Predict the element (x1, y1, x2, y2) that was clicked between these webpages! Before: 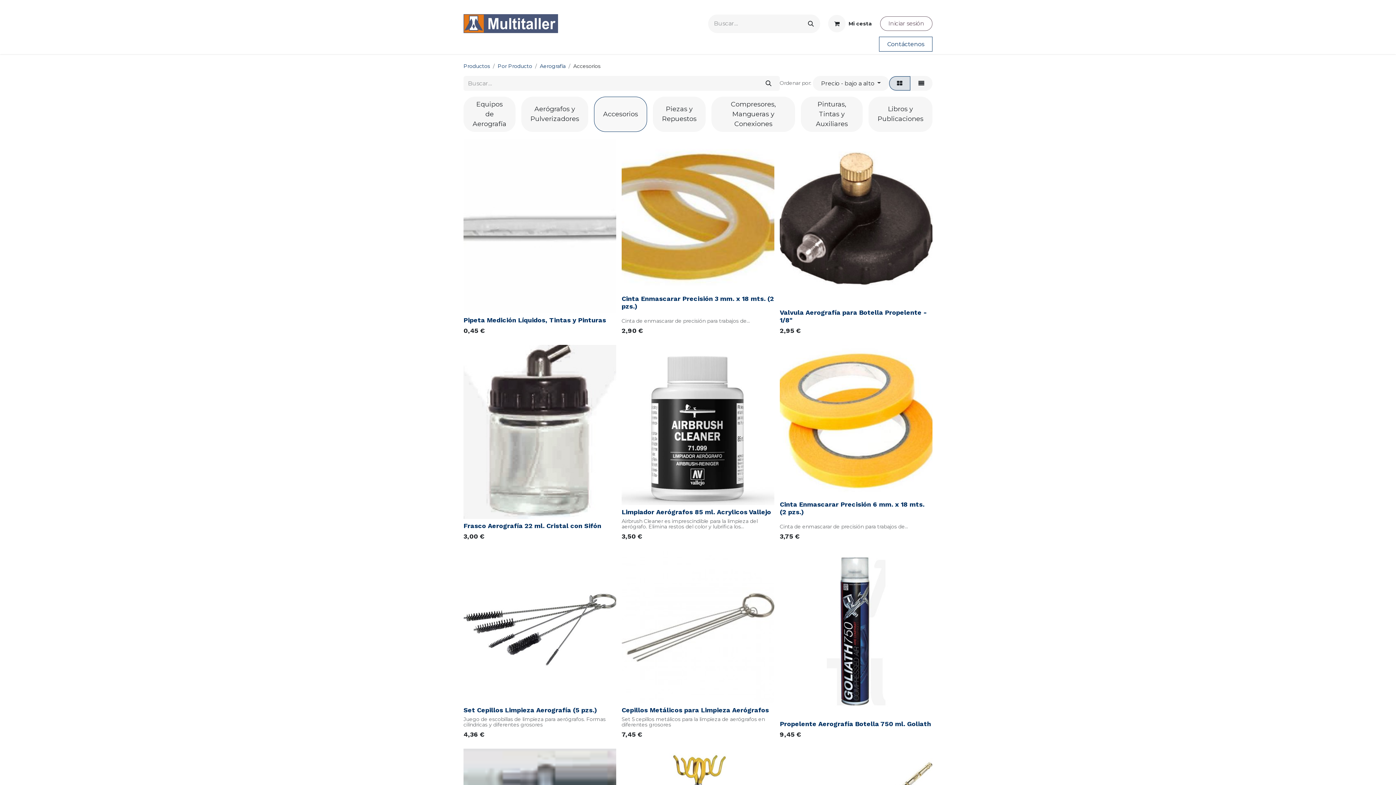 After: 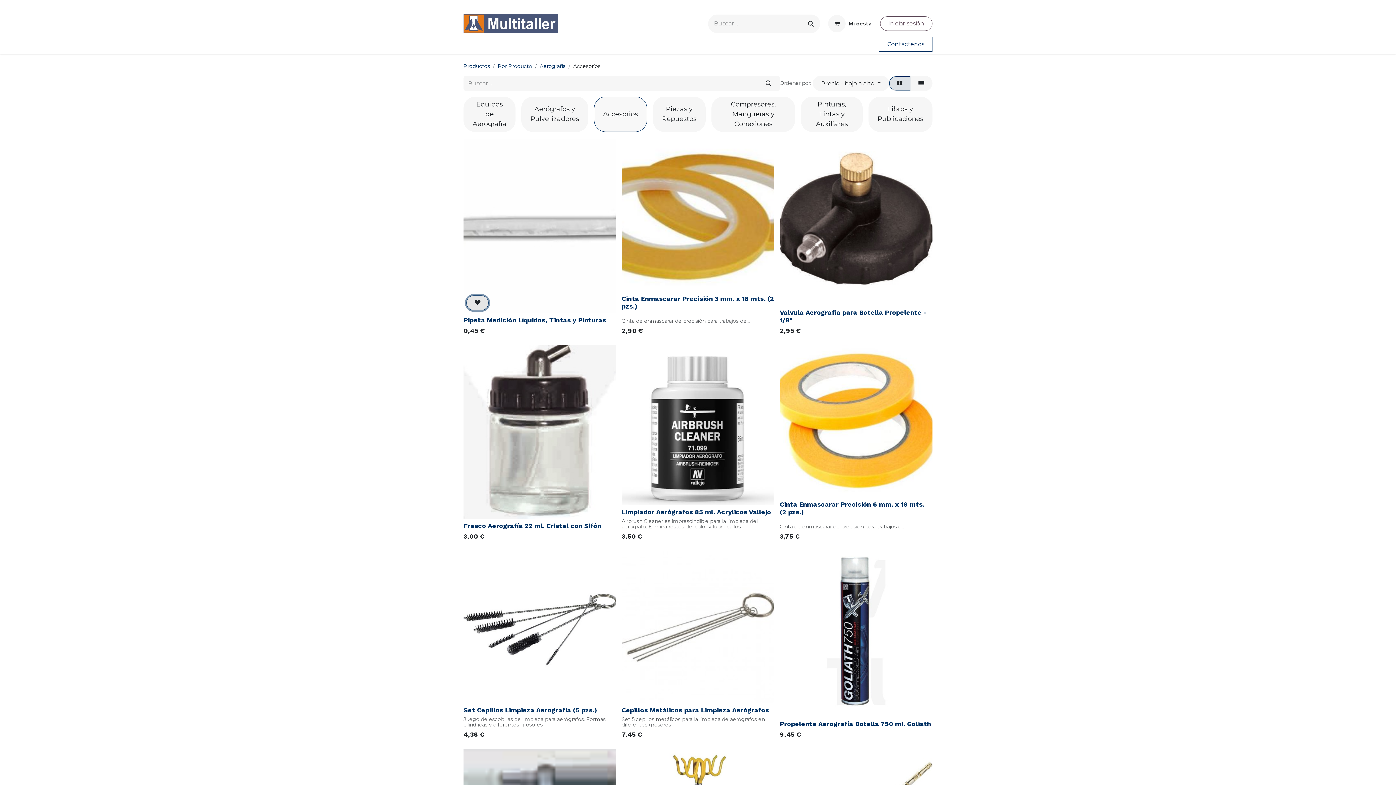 Action: bbox: (466, 295, 488, 310)